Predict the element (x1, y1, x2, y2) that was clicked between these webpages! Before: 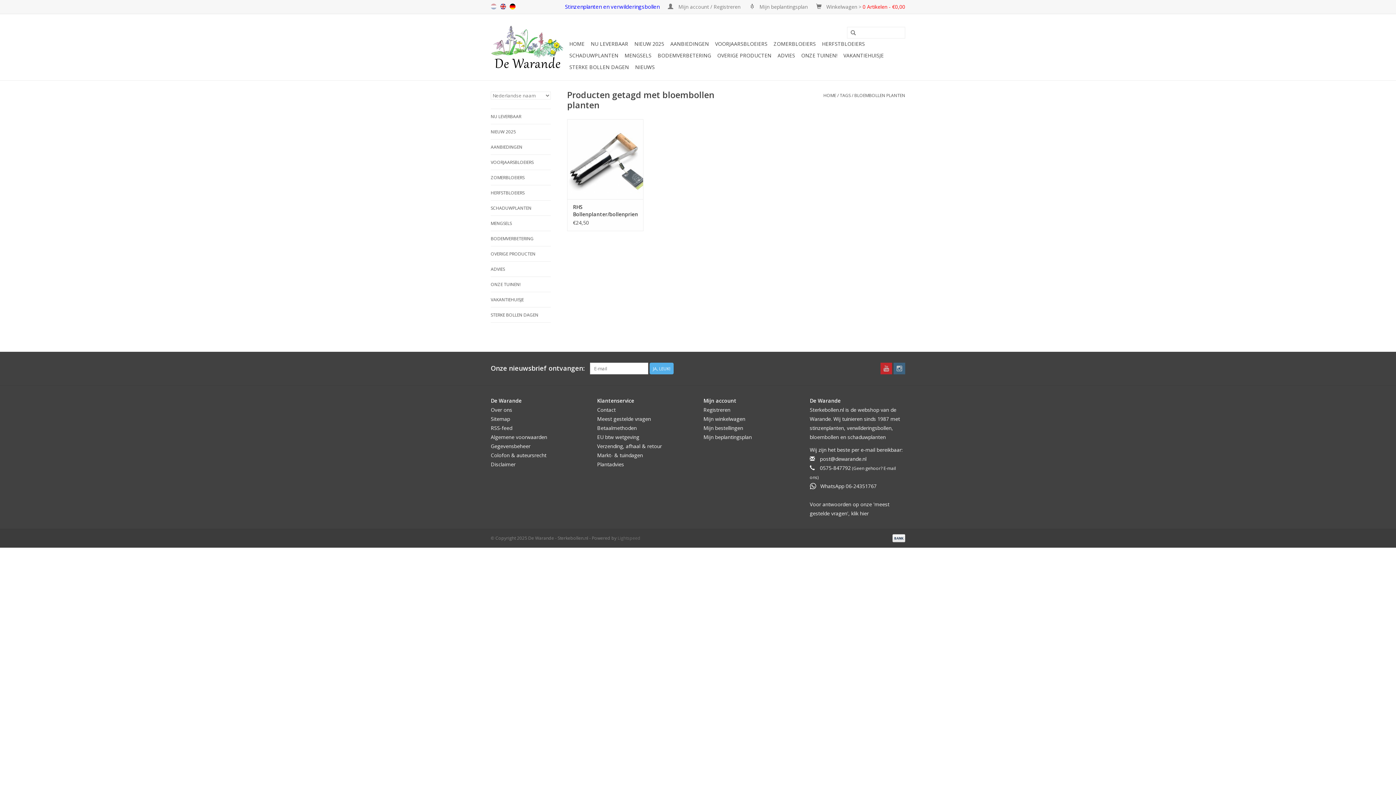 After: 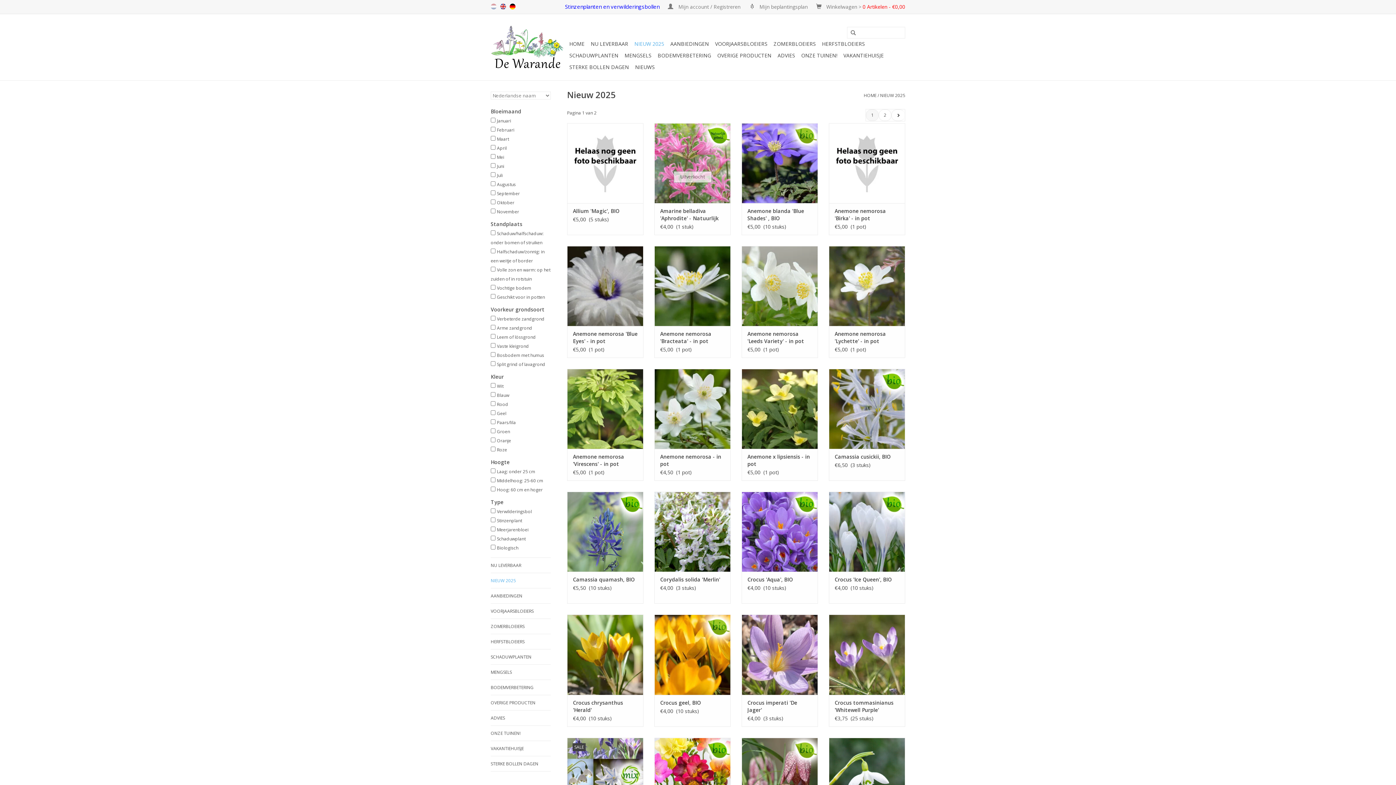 Action: bbox: (490, 128, 550, 135) label: NIEUW 2025